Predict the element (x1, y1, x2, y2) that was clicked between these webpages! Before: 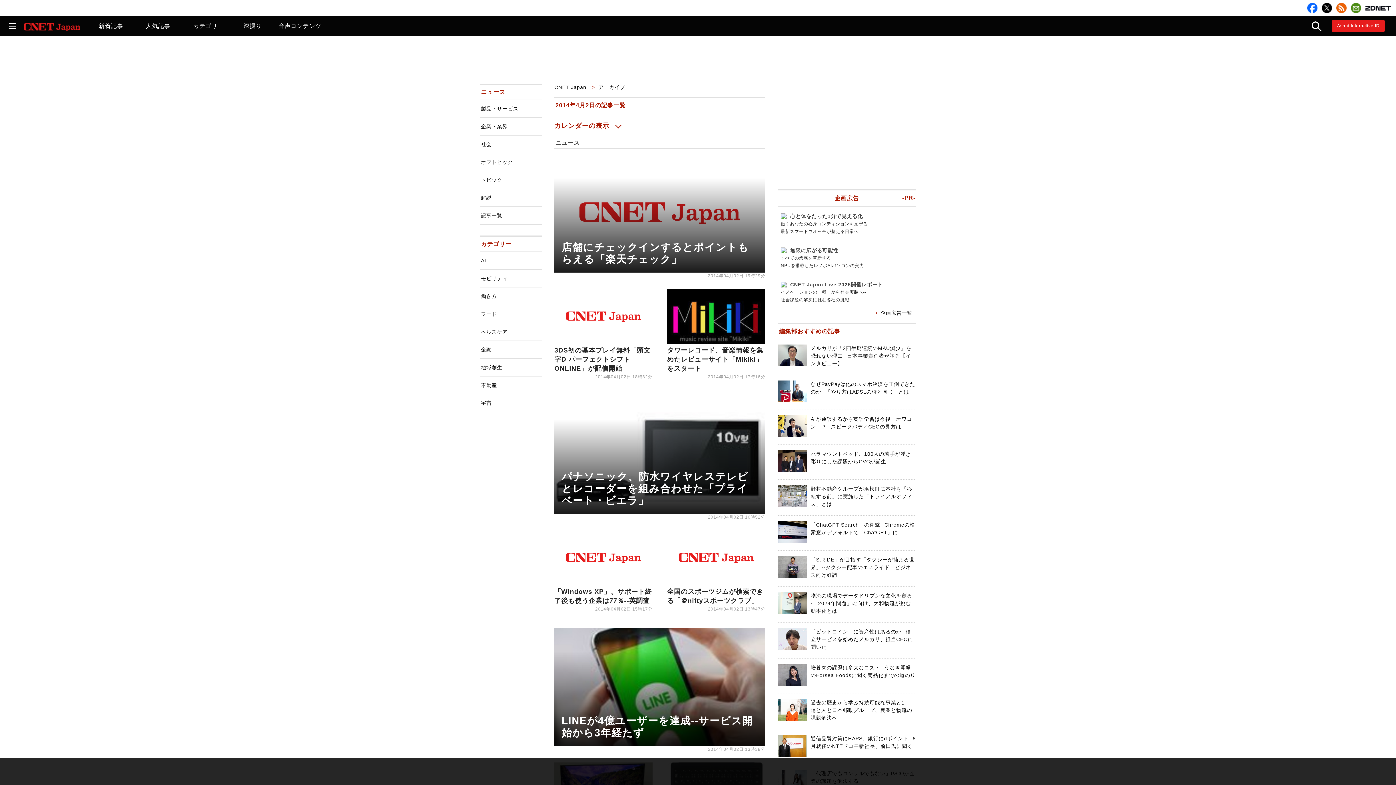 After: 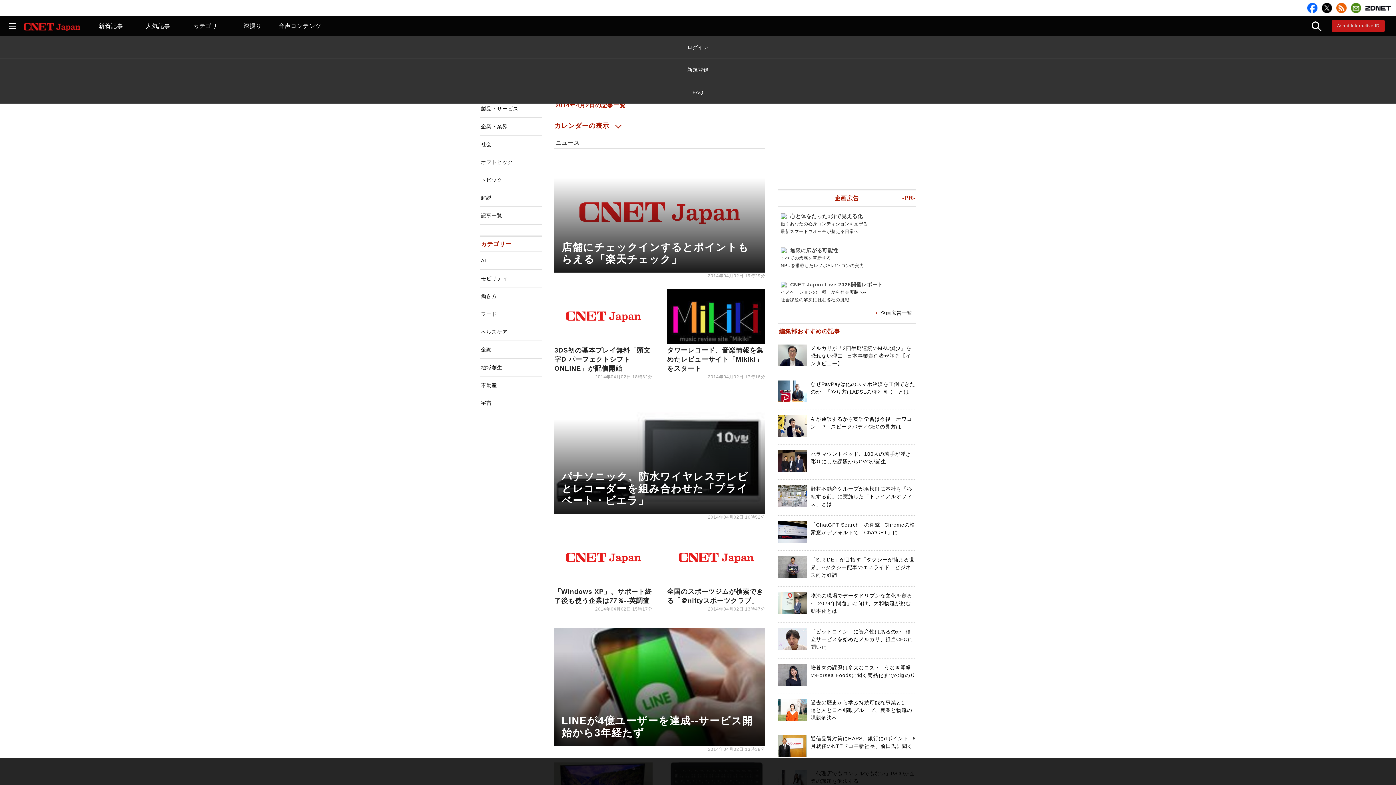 Action: bbox: (1337, 23, 1380, 28) label: Asahi Interactive ID